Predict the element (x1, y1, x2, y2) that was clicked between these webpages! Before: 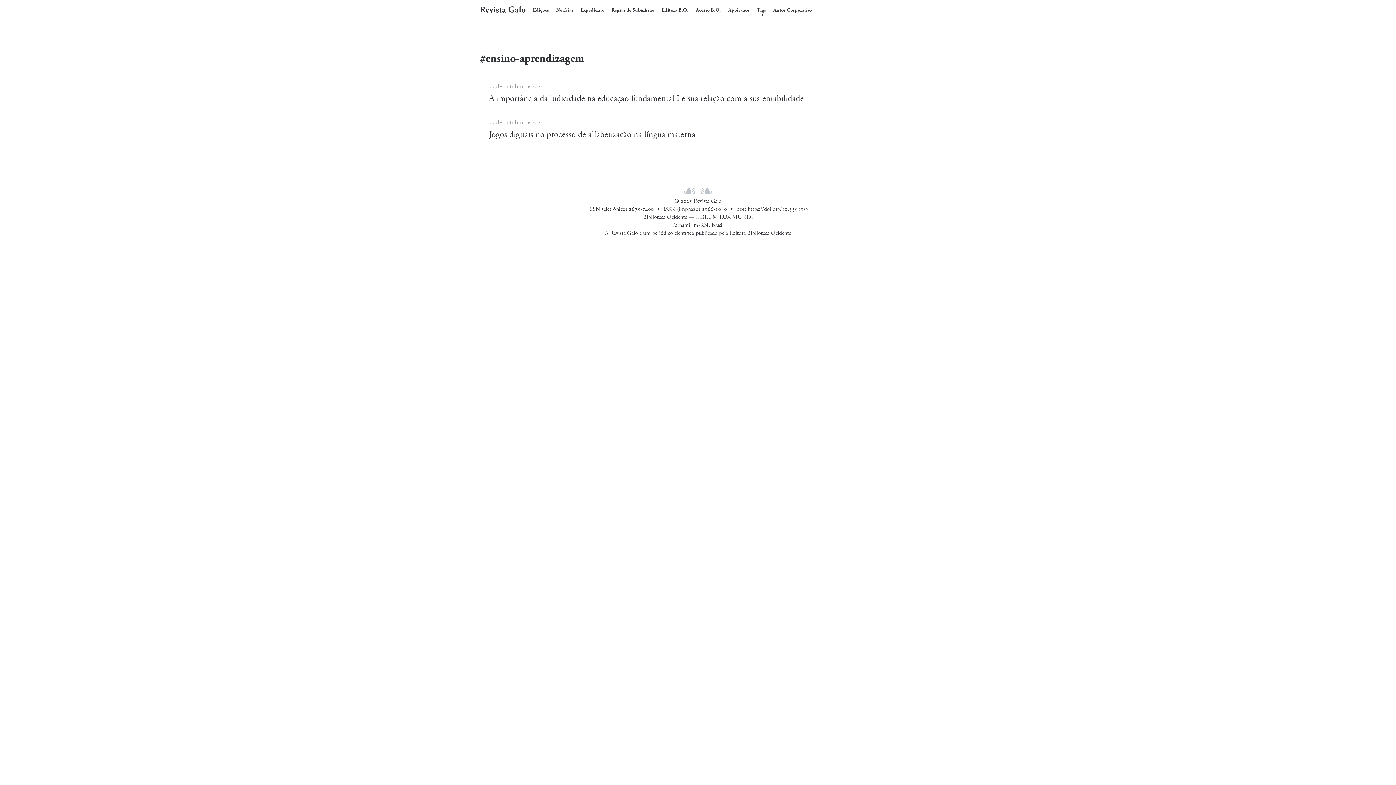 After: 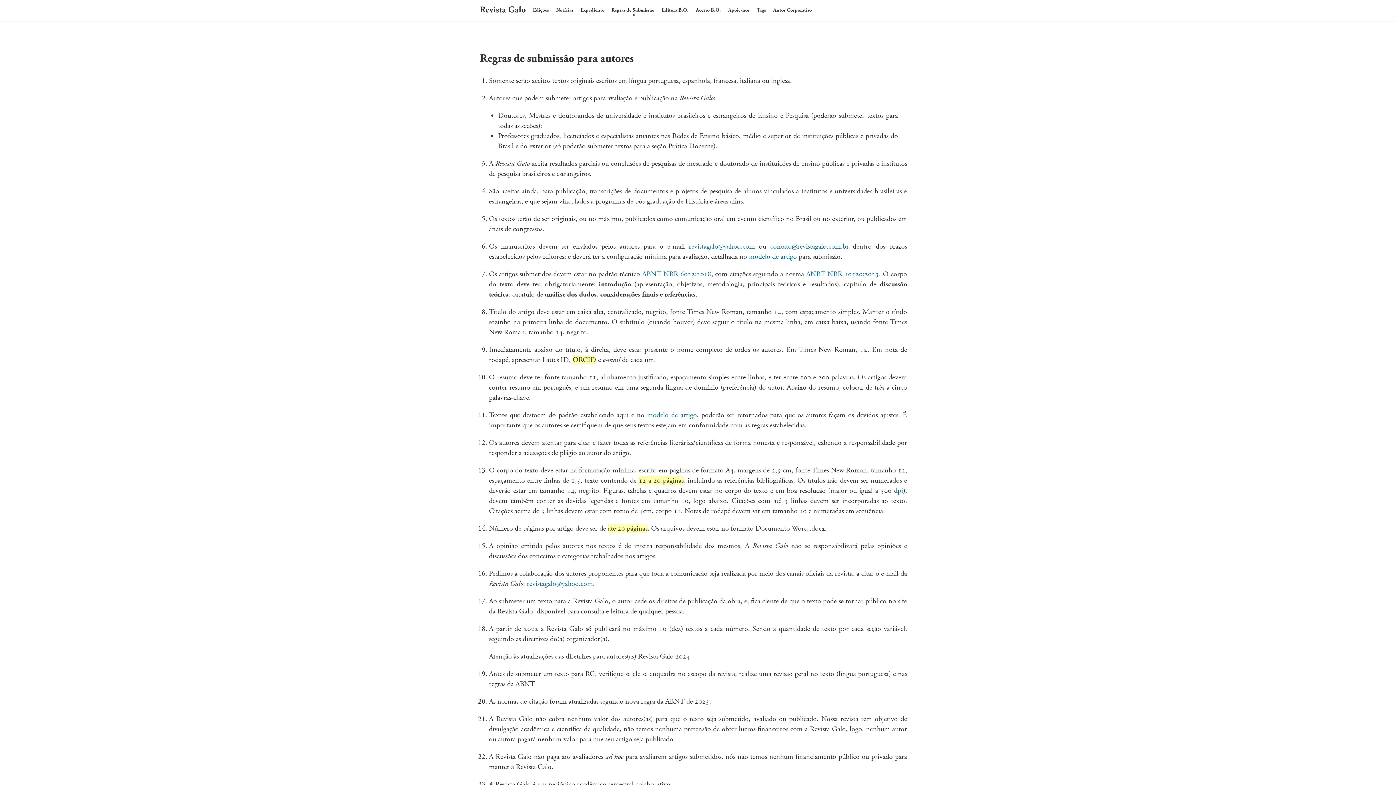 Action: bbox: (608, 0, 658, 17) label: Regras de Submissão